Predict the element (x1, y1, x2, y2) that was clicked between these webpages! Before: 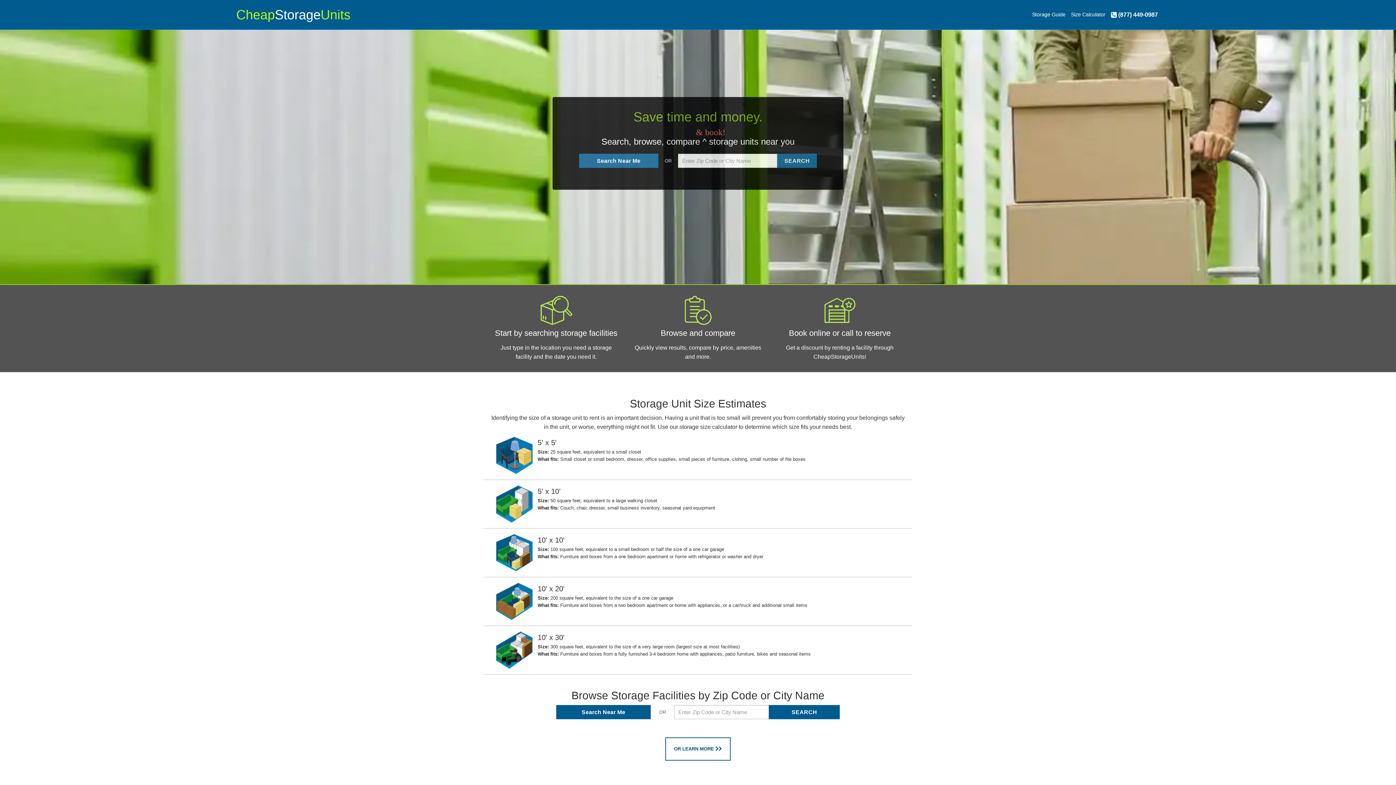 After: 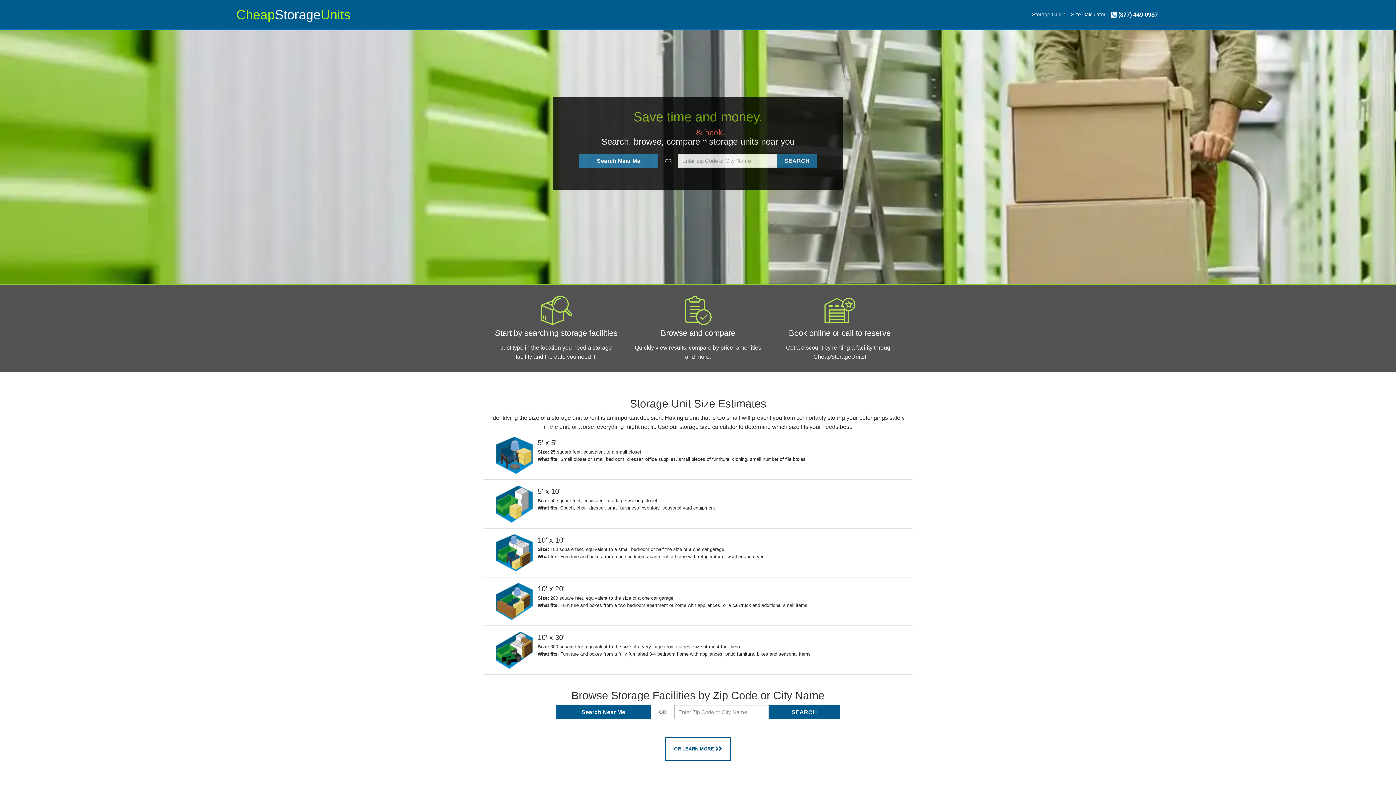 Action: label:  (877) 449-0987 bbox: (1109, 5, 1159, 23)